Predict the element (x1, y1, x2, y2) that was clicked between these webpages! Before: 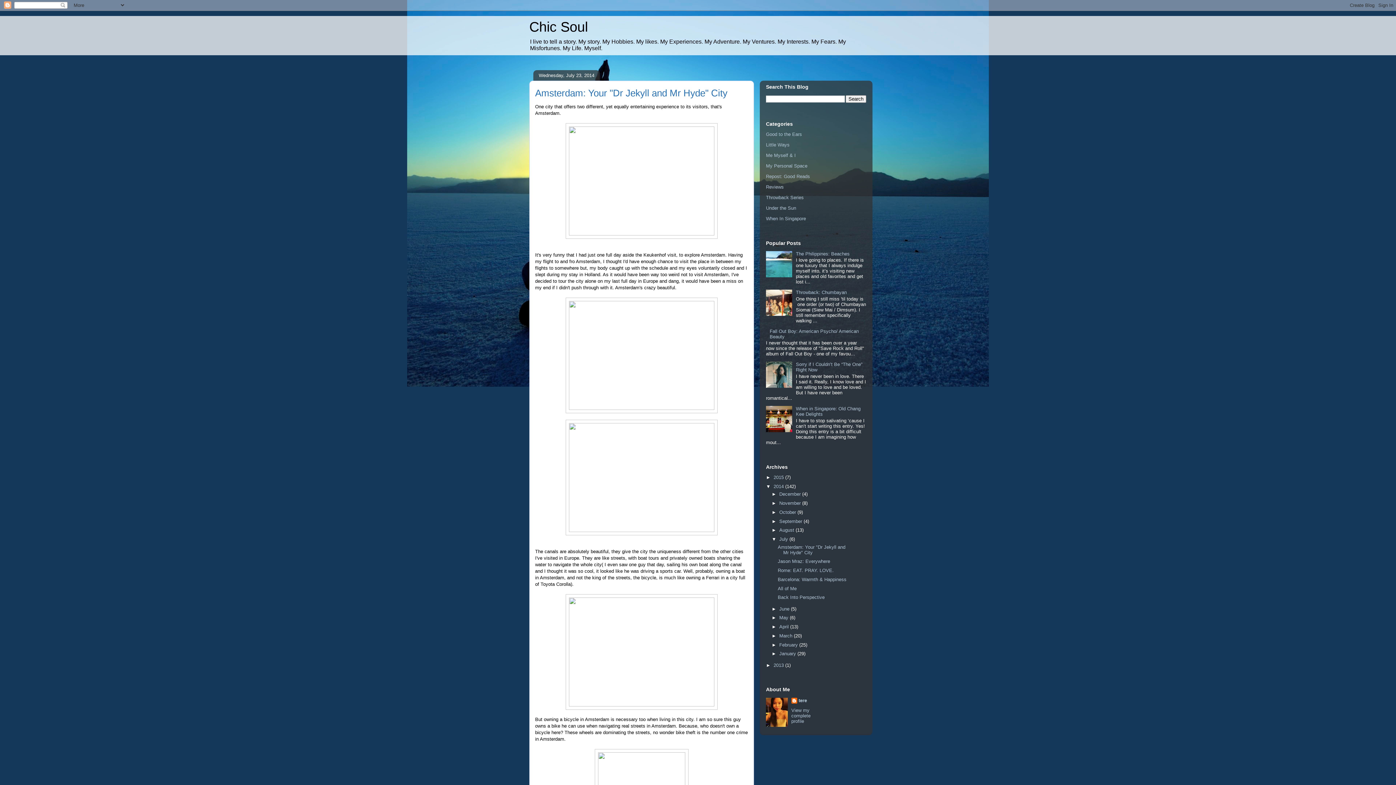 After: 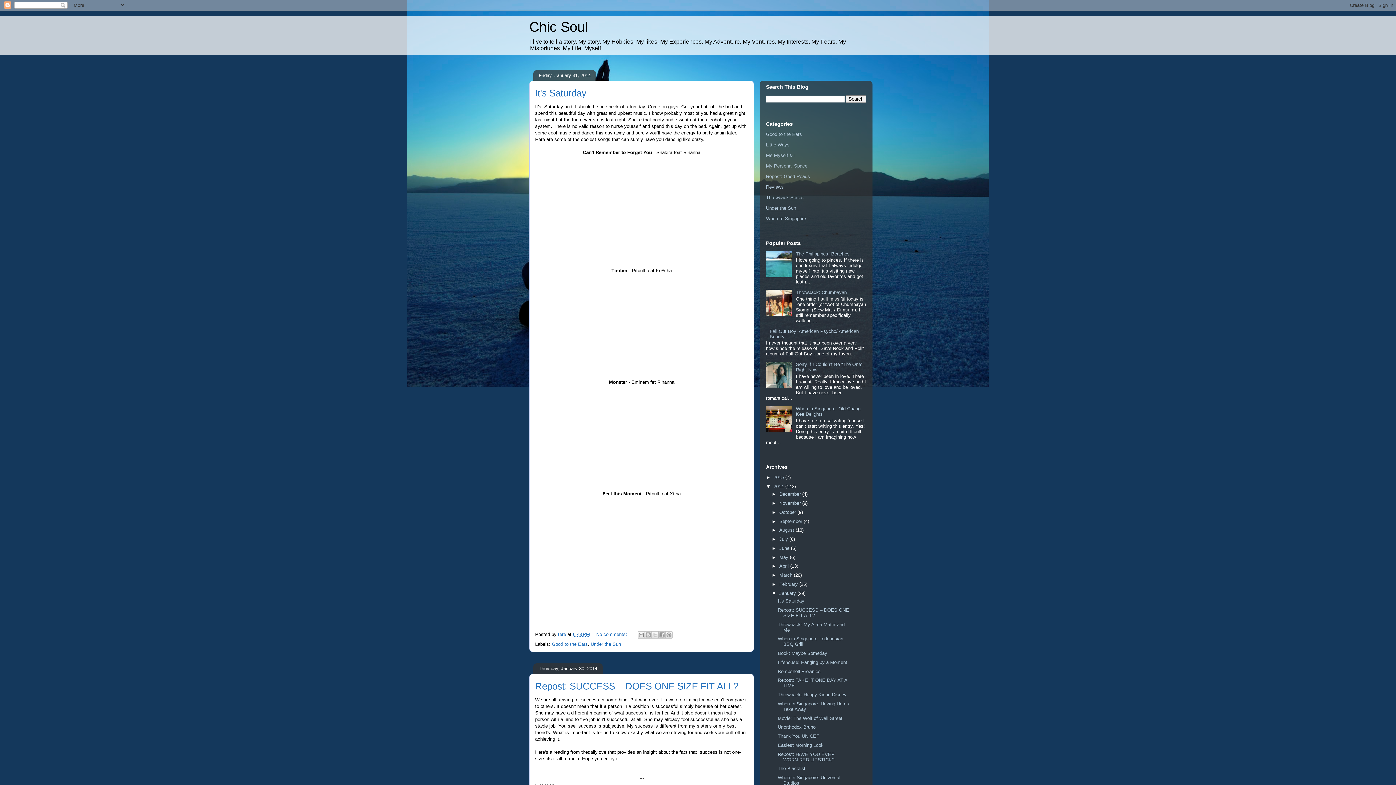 Action: label: January  bbox: (779, 651, 797, 656)